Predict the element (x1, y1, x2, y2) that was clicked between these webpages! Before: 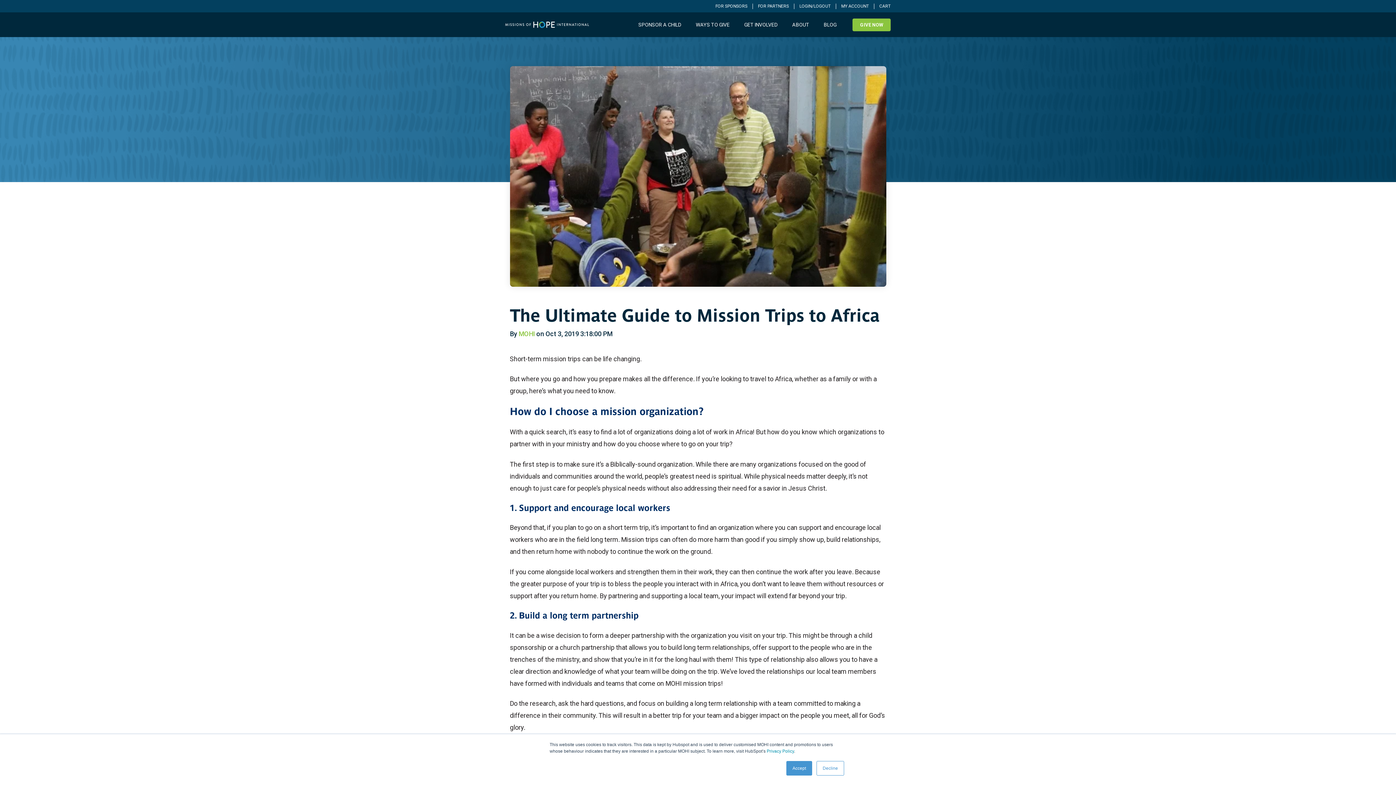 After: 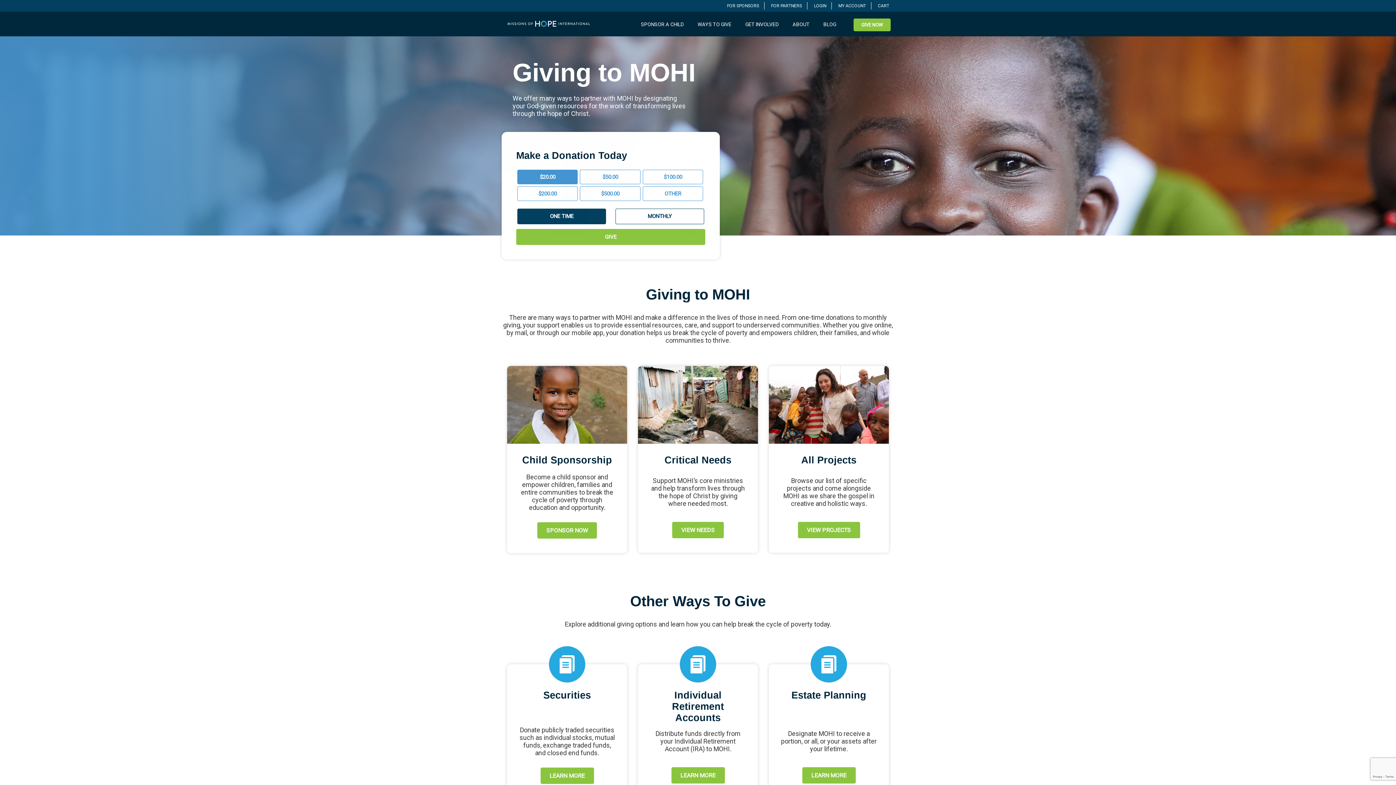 Action: bbox: (852, 18, 890, 31) label: GIVE NOW